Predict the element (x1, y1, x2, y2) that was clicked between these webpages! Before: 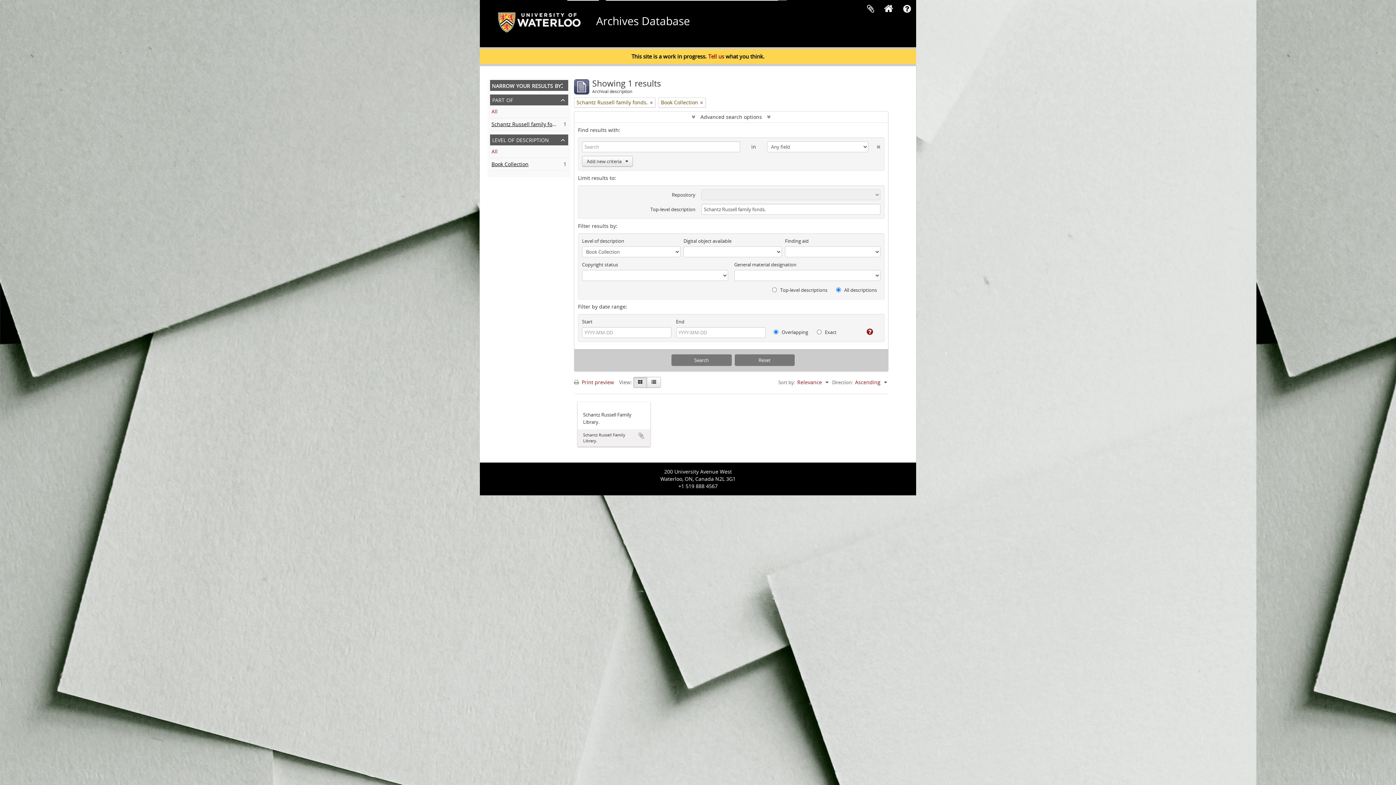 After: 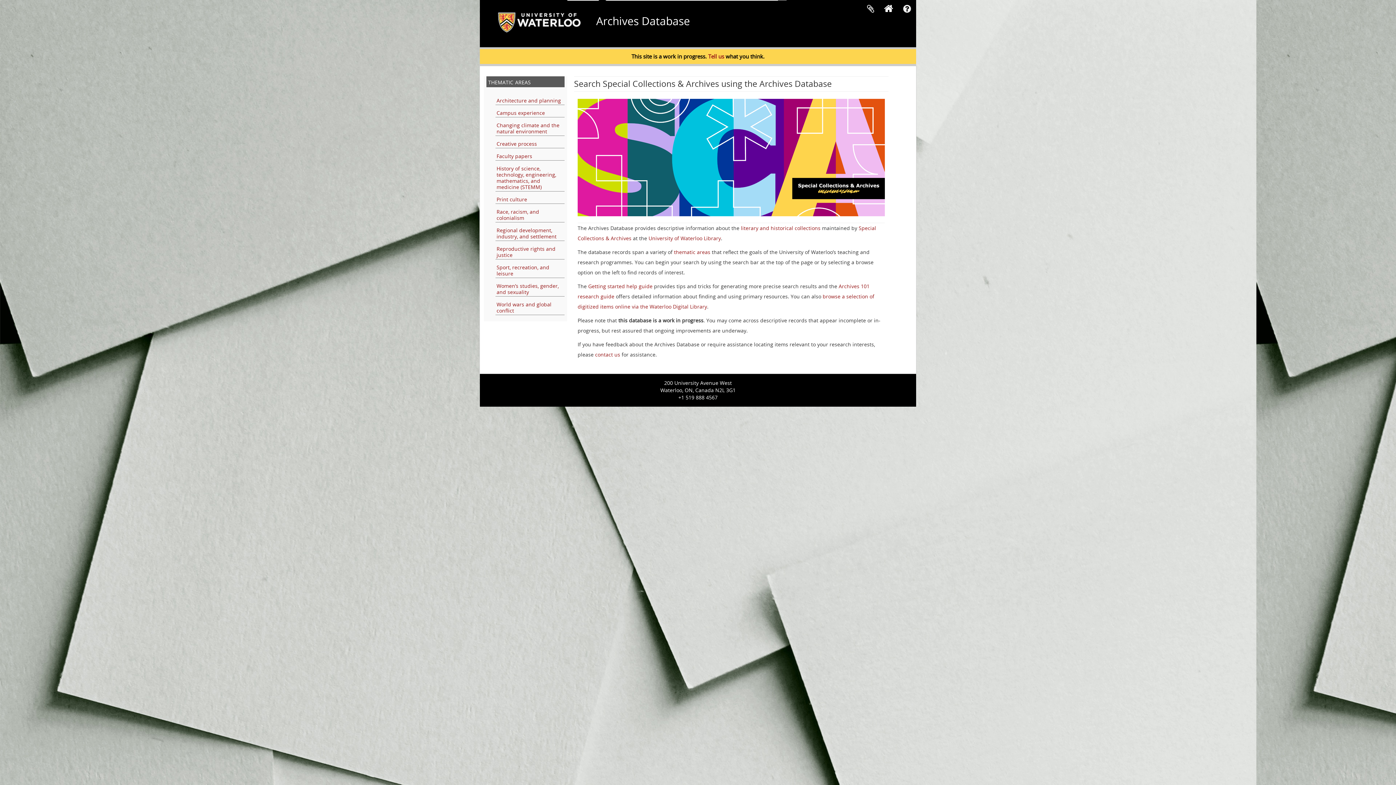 Action: bbox: (880, 6, 895, 13)